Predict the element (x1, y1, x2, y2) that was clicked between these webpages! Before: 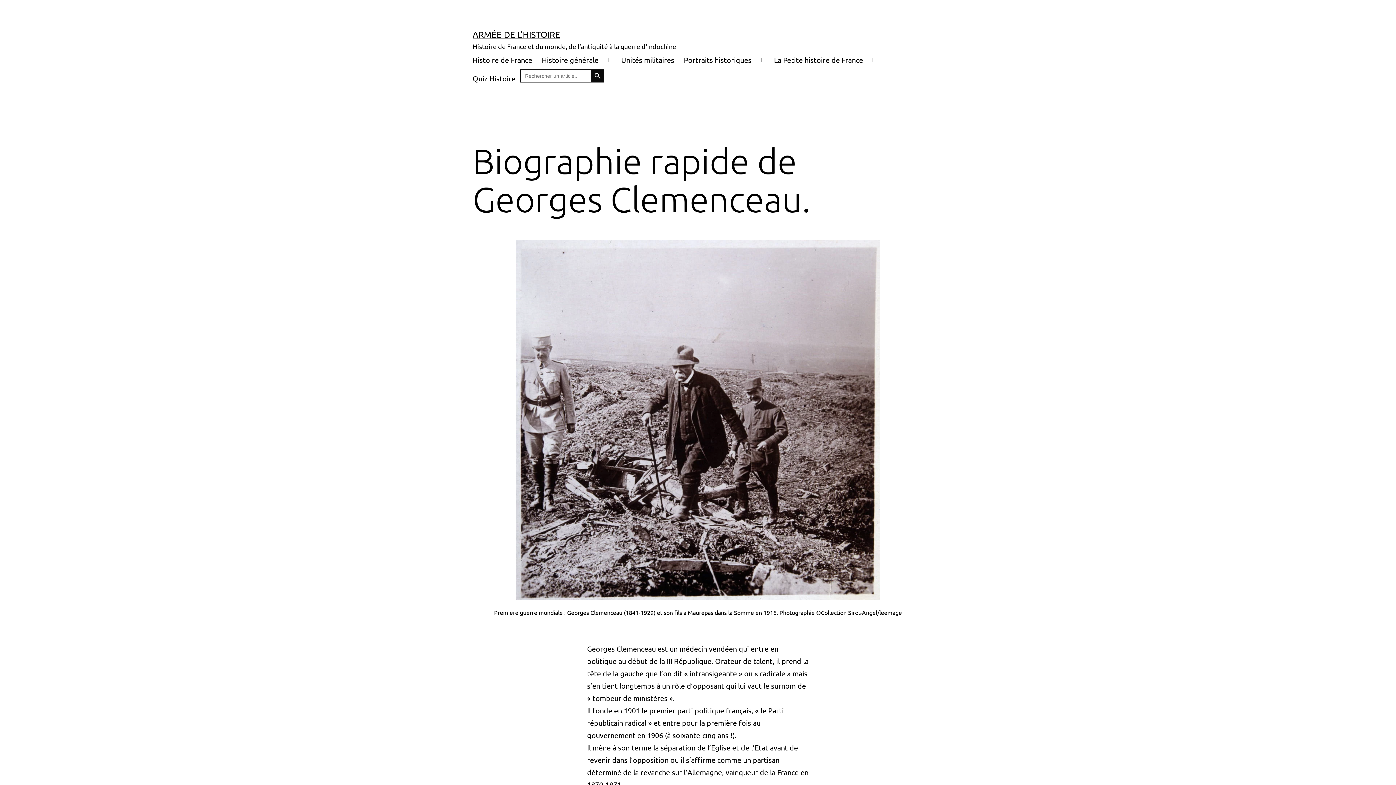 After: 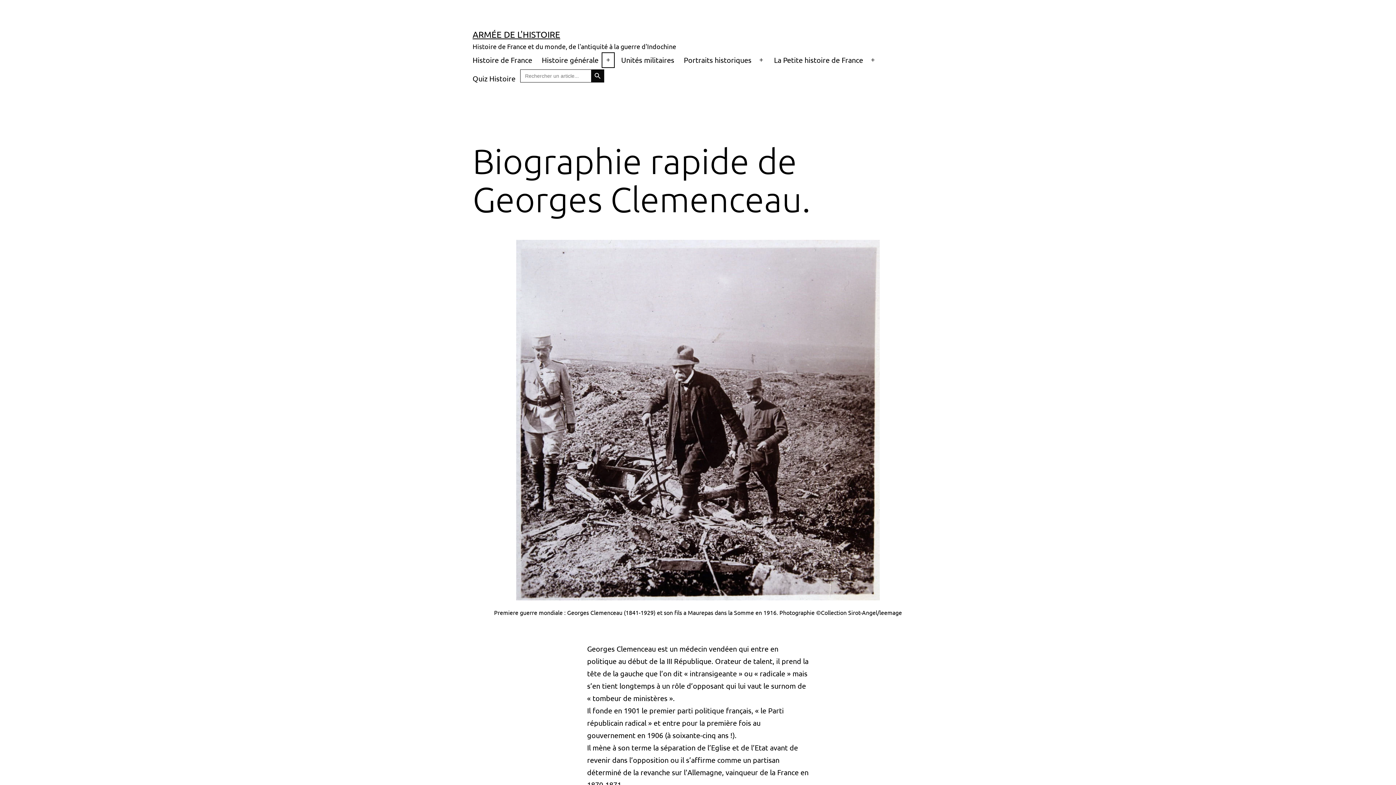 Action: label: Ouvrir le menu bbox: (600, 50, 616, 69)